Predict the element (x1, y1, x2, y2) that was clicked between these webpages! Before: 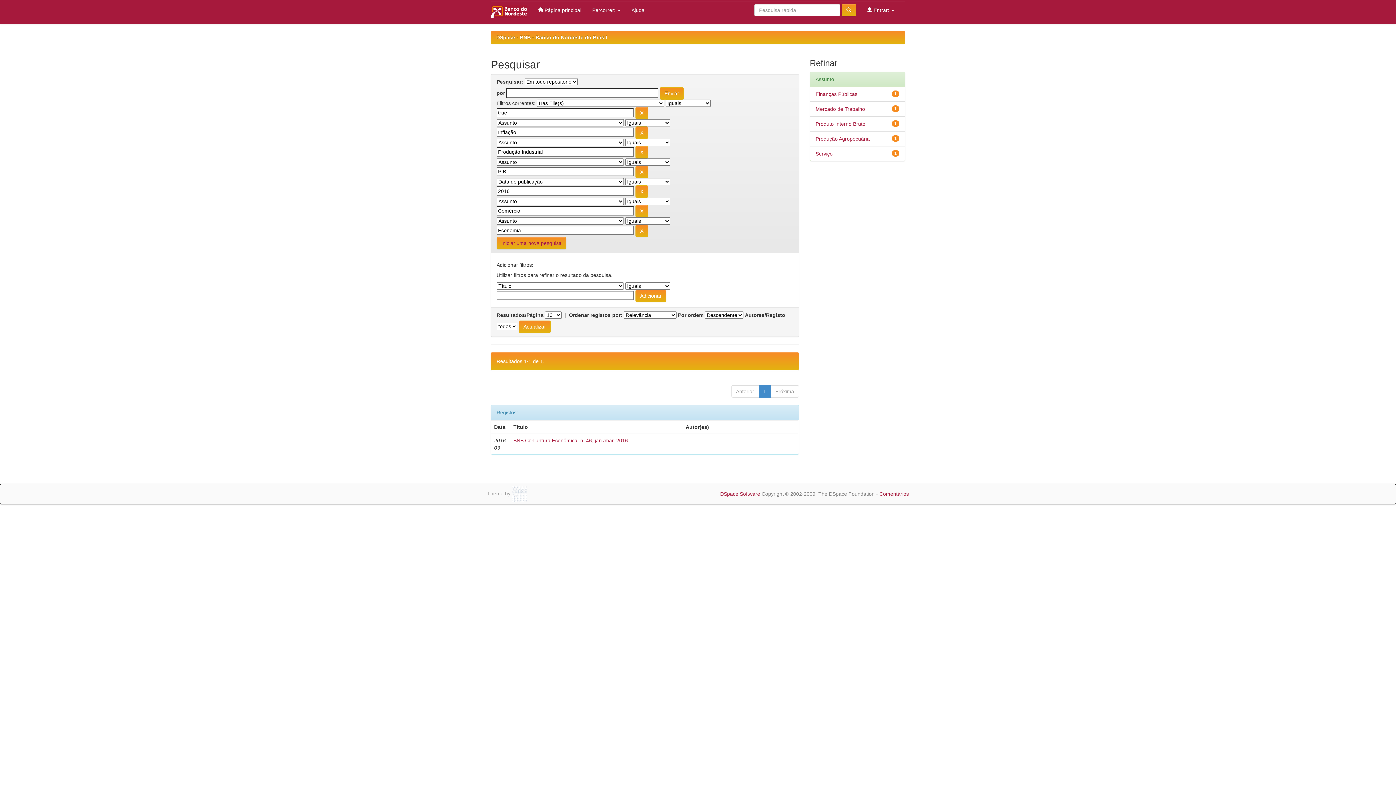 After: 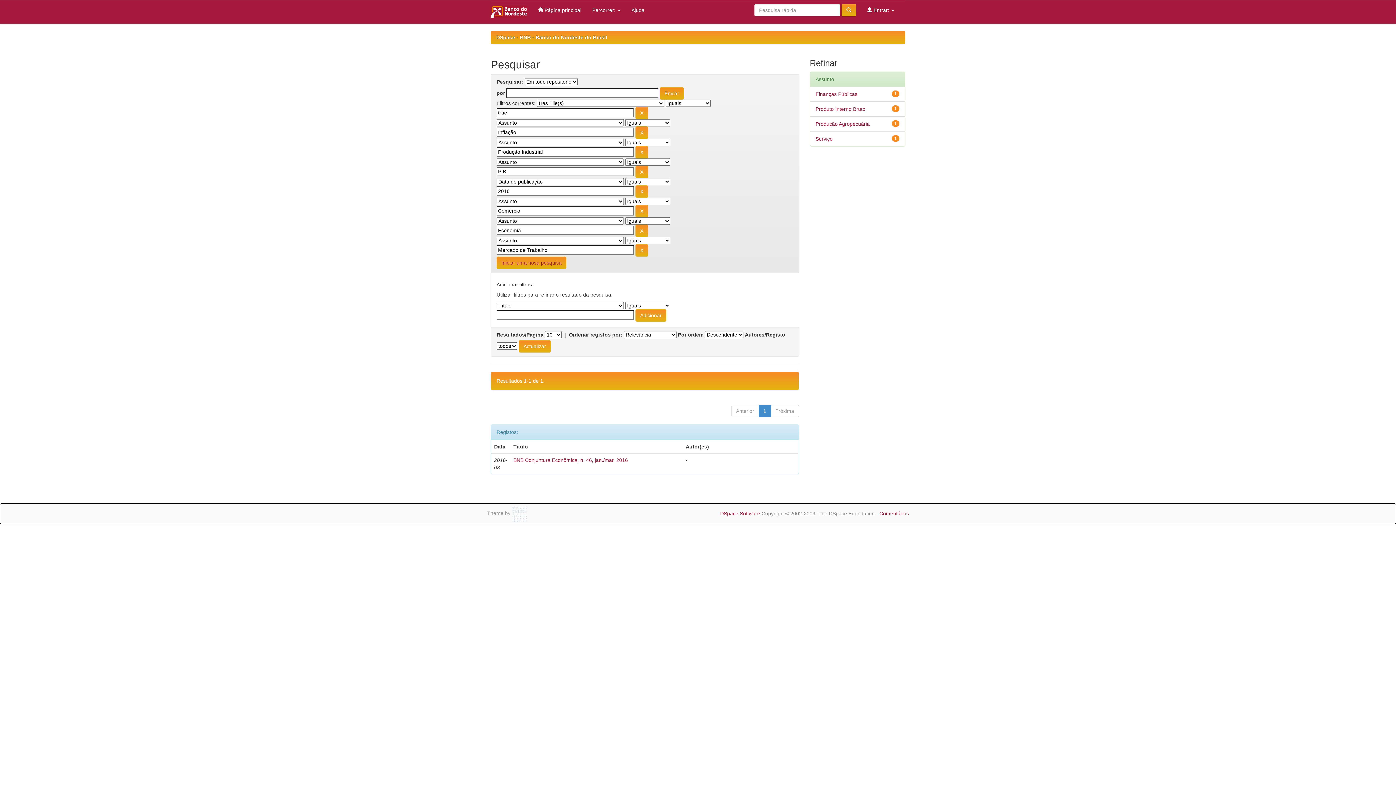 Action: label: Mercado de Trabalho bbox: (815, 106, 865, 112)